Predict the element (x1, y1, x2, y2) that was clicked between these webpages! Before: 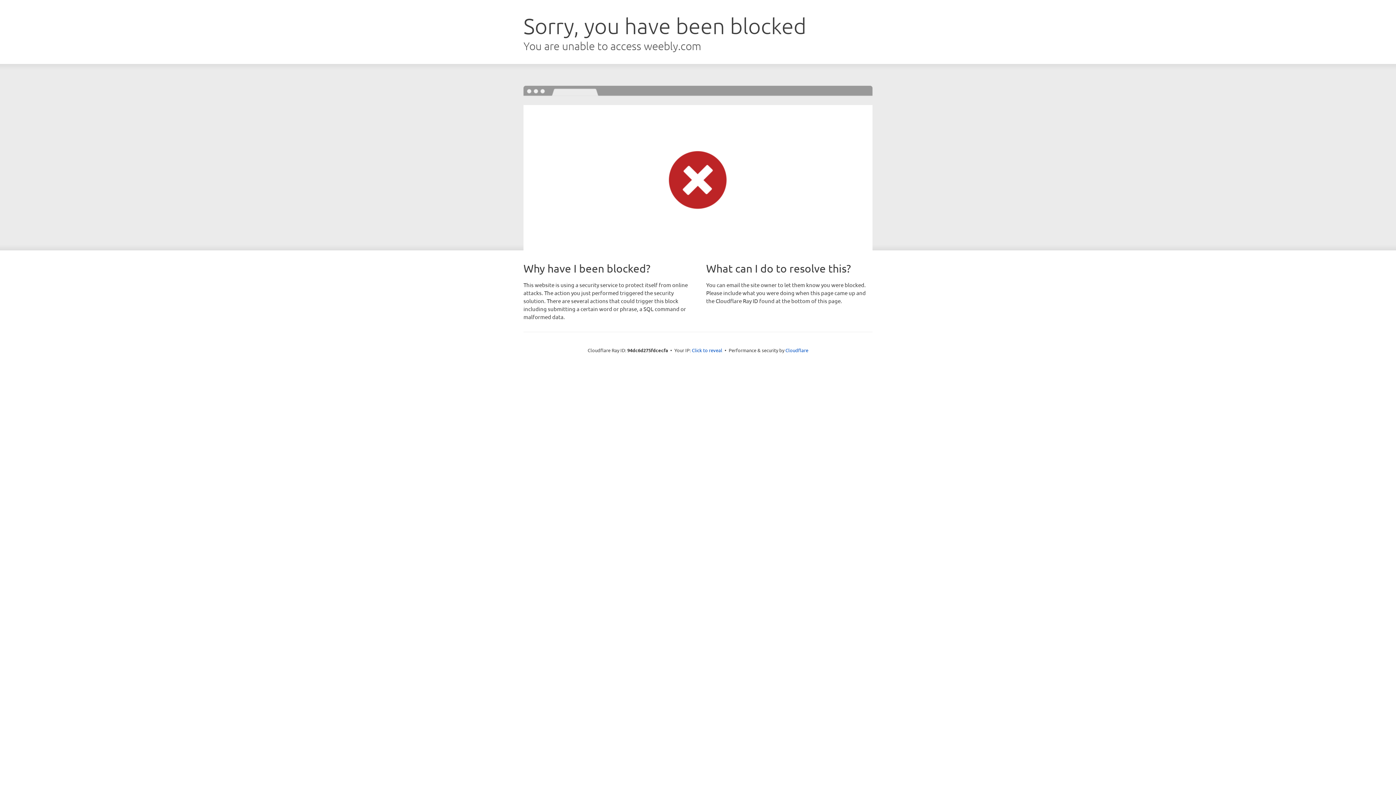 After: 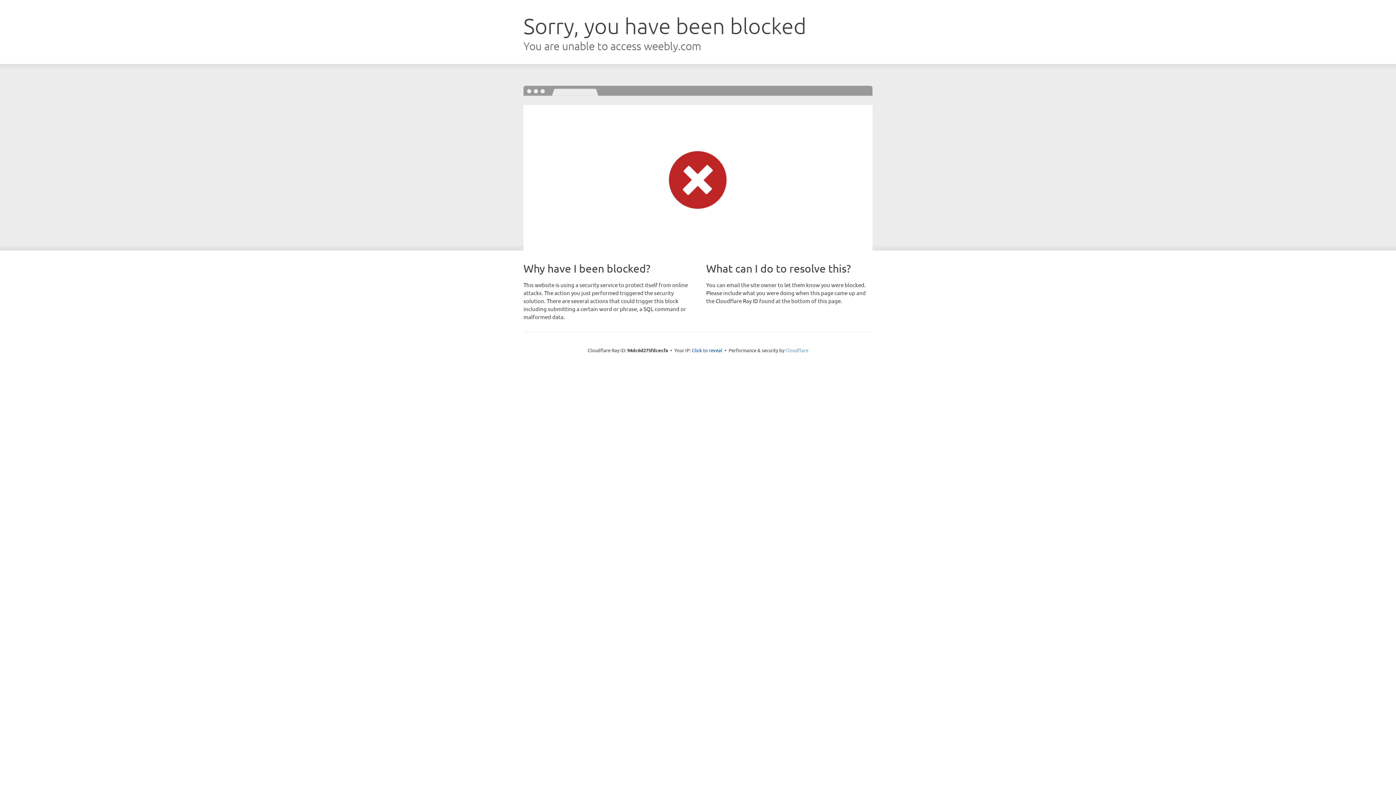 Action: label: Cloudflare bbox: (785, 347, 808, 353)